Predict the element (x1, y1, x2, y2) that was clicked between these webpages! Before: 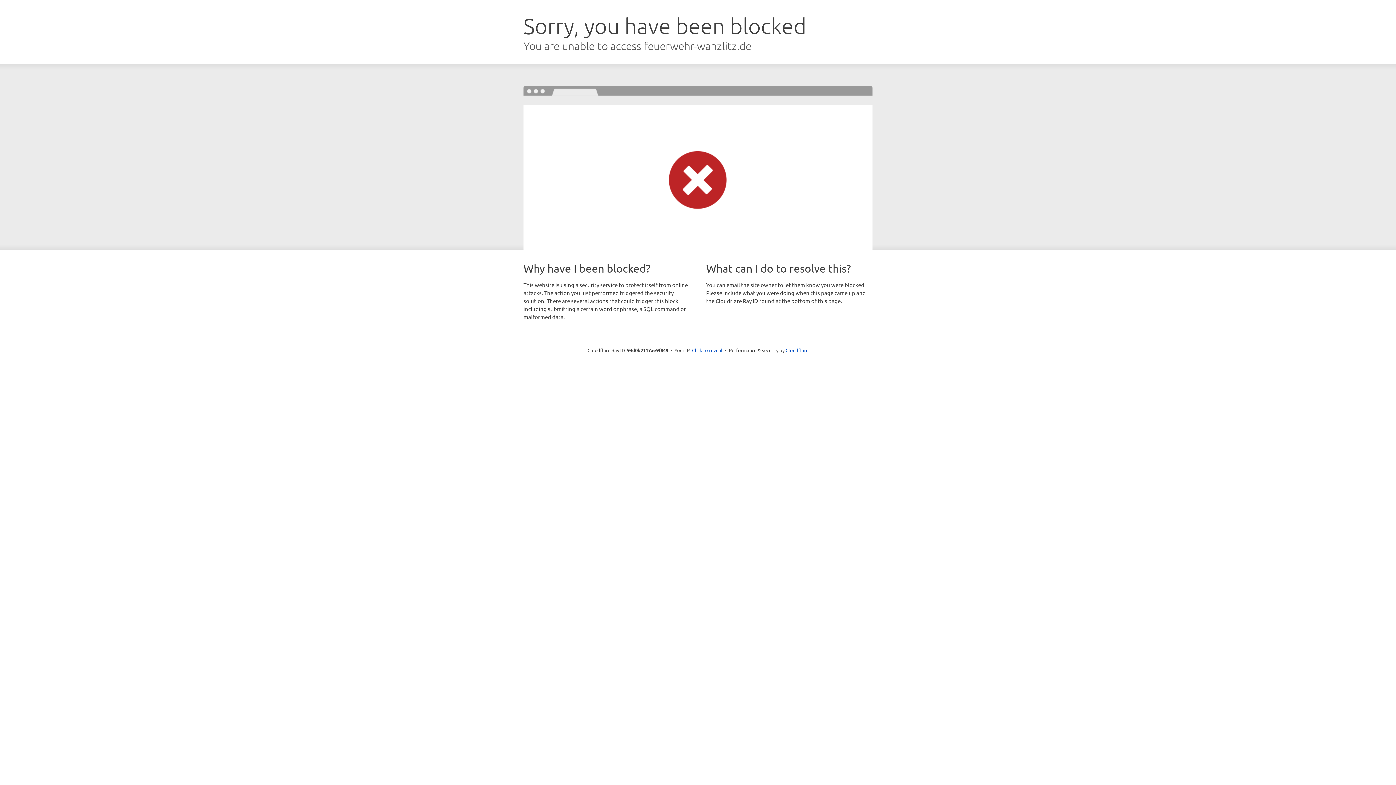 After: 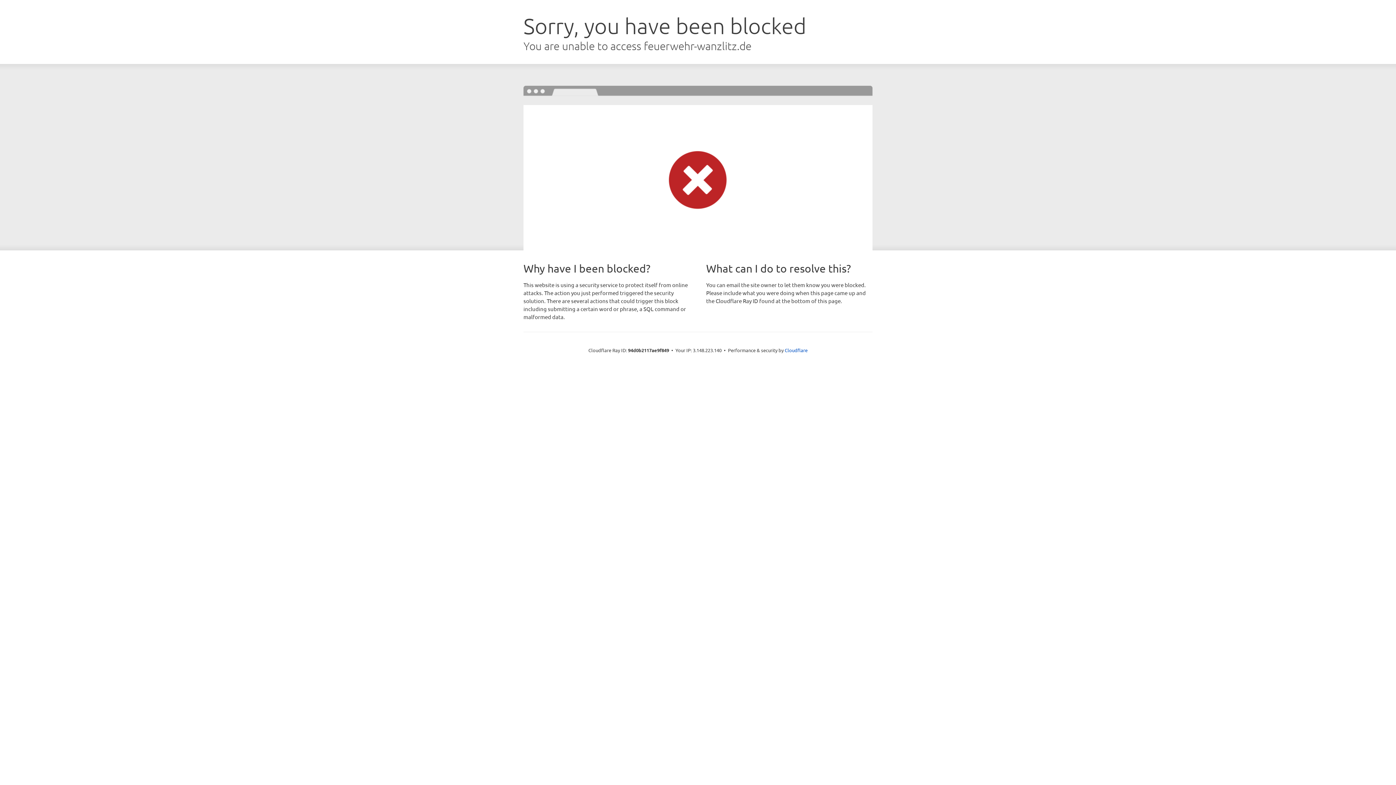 Action: bbox: (692, 346, 722, 353) label: Click to reveal